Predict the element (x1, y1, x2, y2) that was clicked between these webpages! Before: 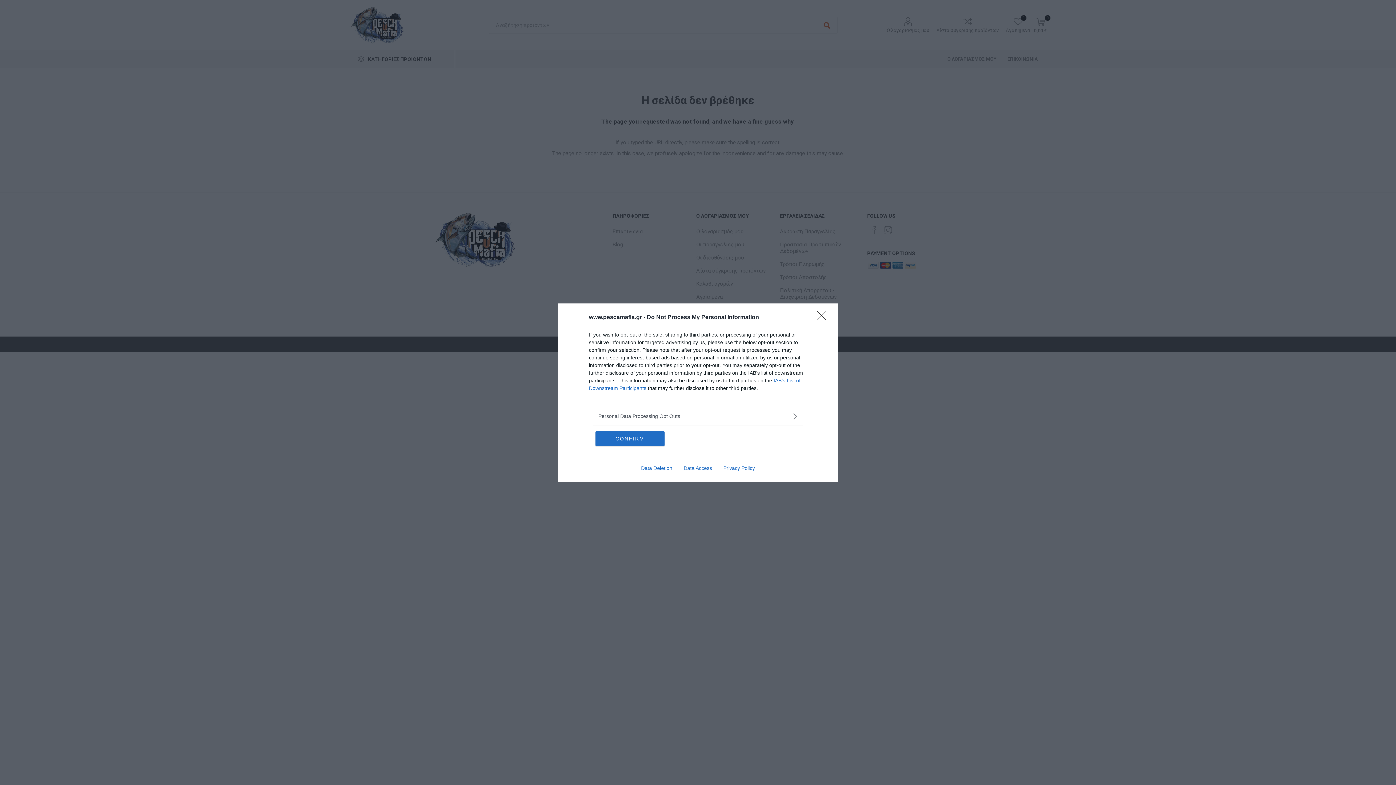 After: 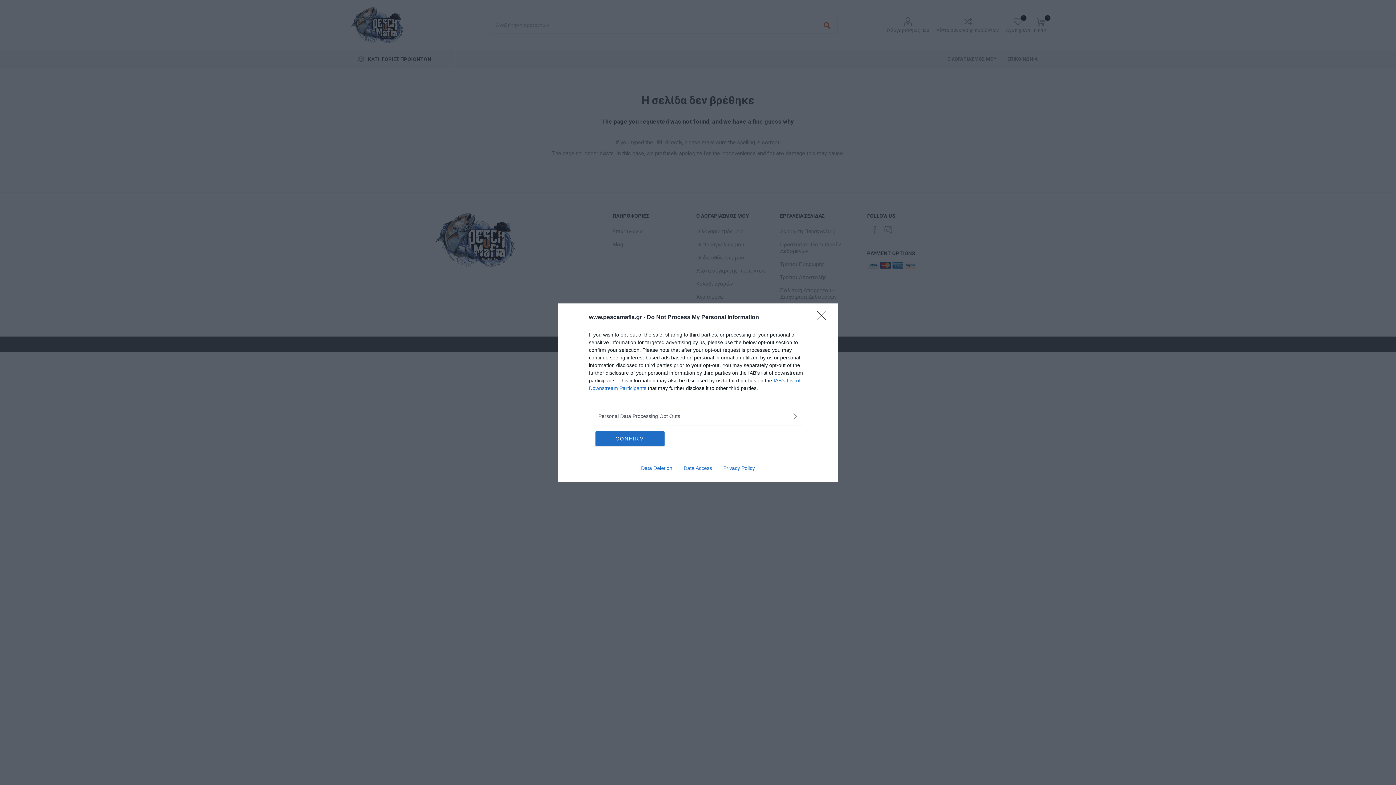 Action: bbox: (717, 465, 760, 471) label: Privacy Policy